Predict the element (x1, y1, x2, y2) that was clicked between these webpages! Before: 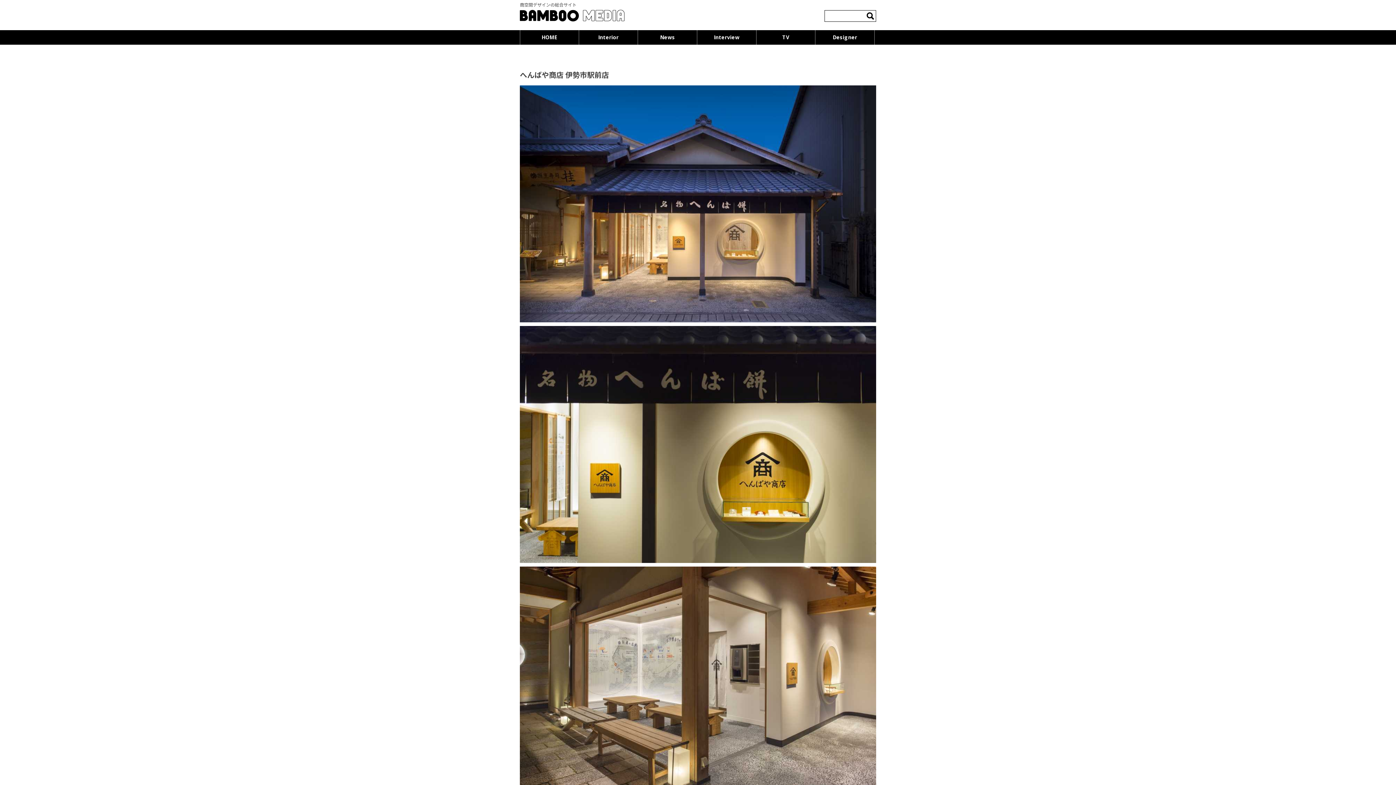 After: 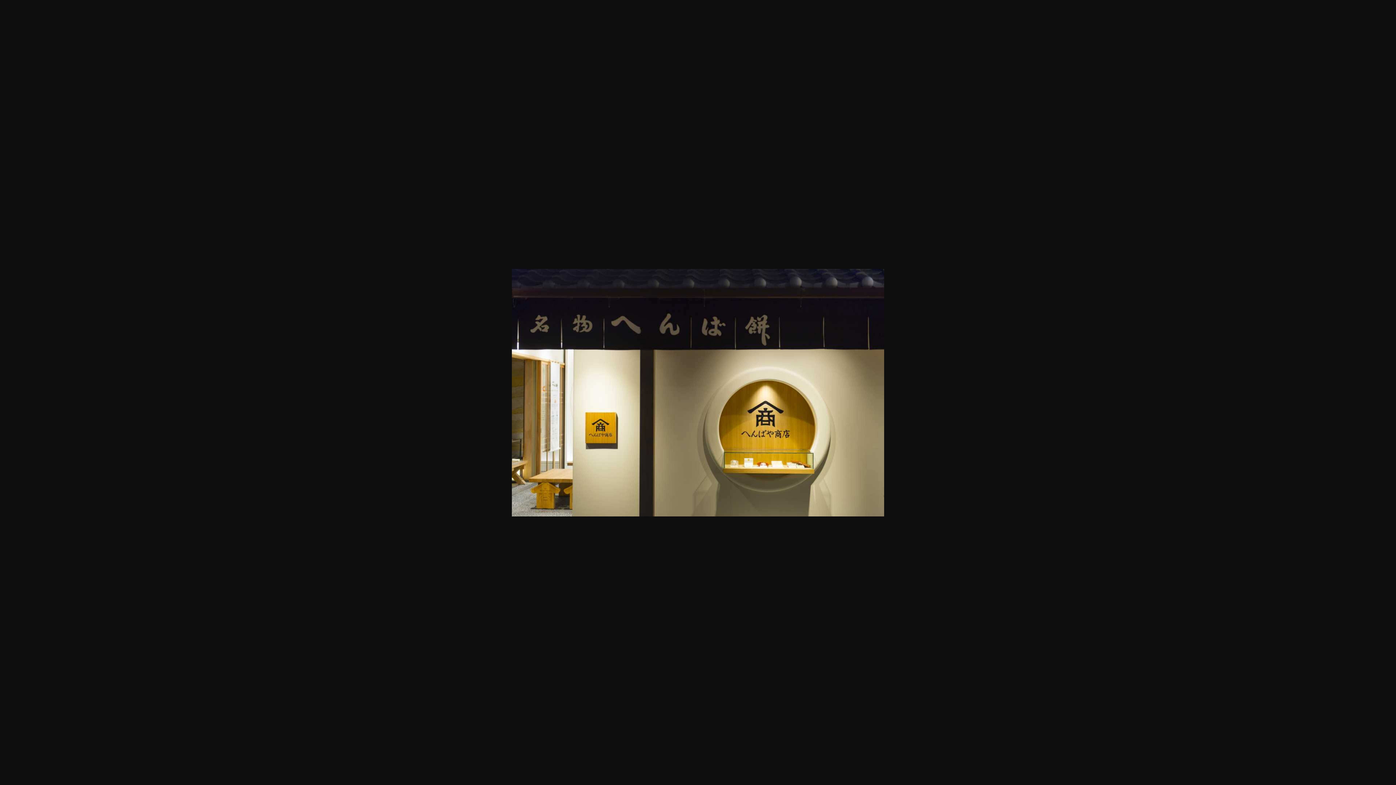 Action: bbox: (520, 326, 876, 563)